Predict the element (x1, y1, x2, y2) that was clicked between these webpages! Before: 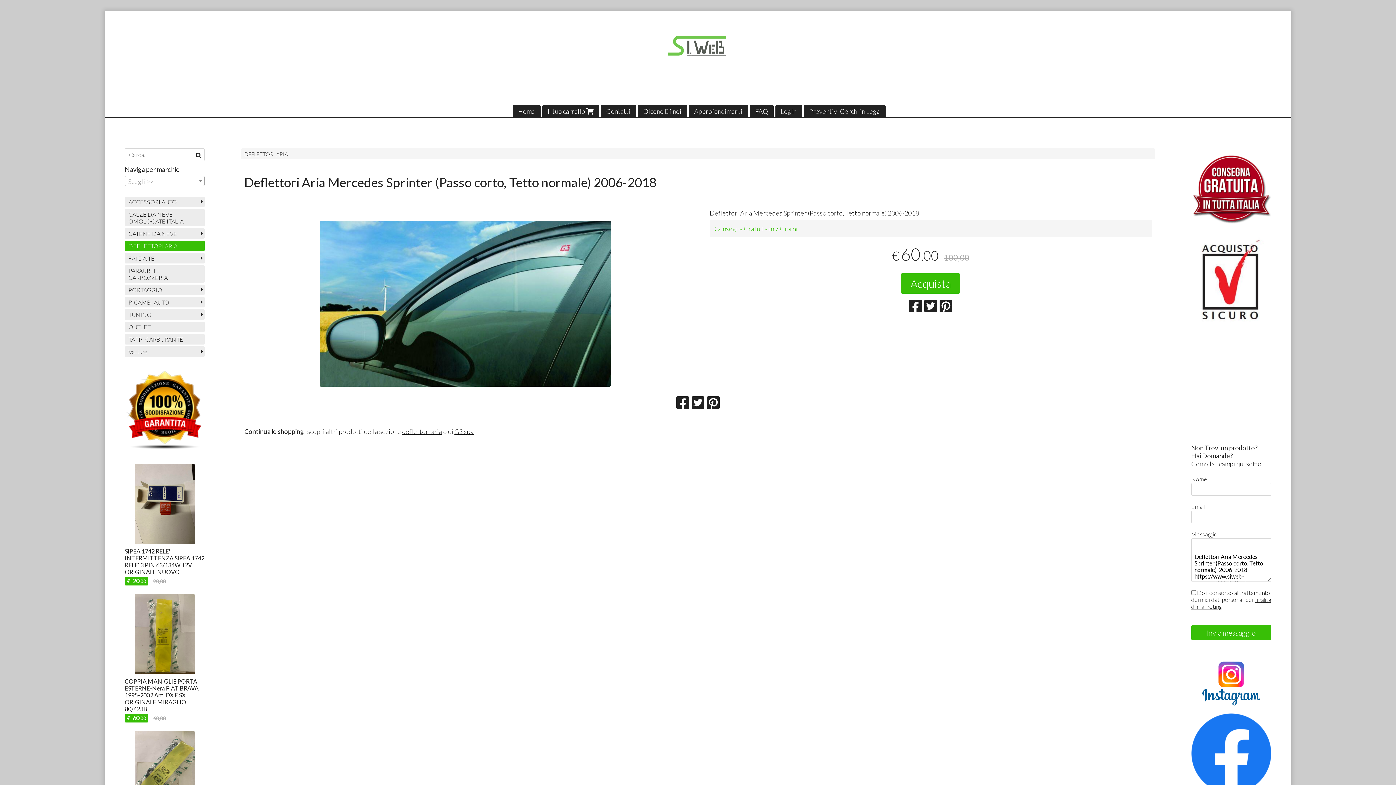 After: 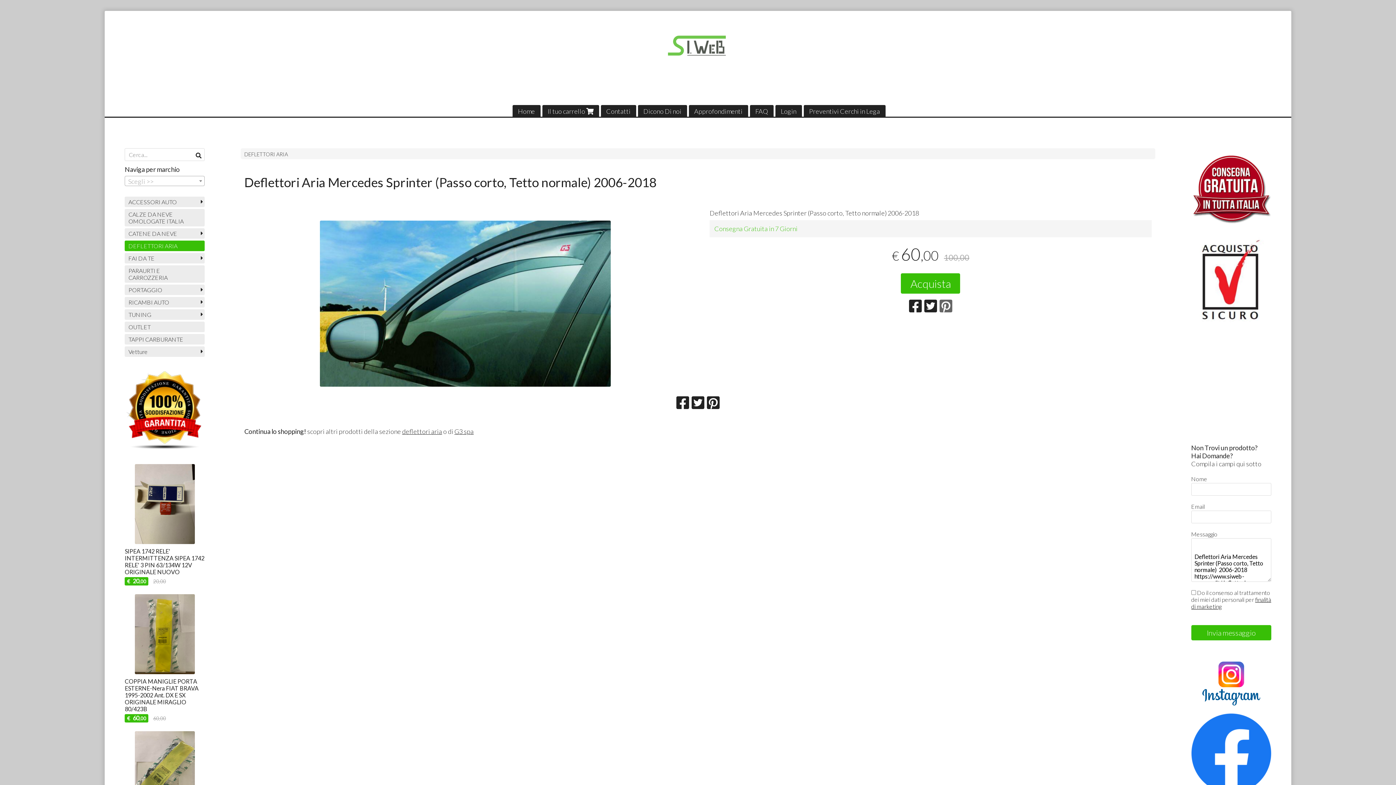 Action: bbox: (939, 297, 952, 314)